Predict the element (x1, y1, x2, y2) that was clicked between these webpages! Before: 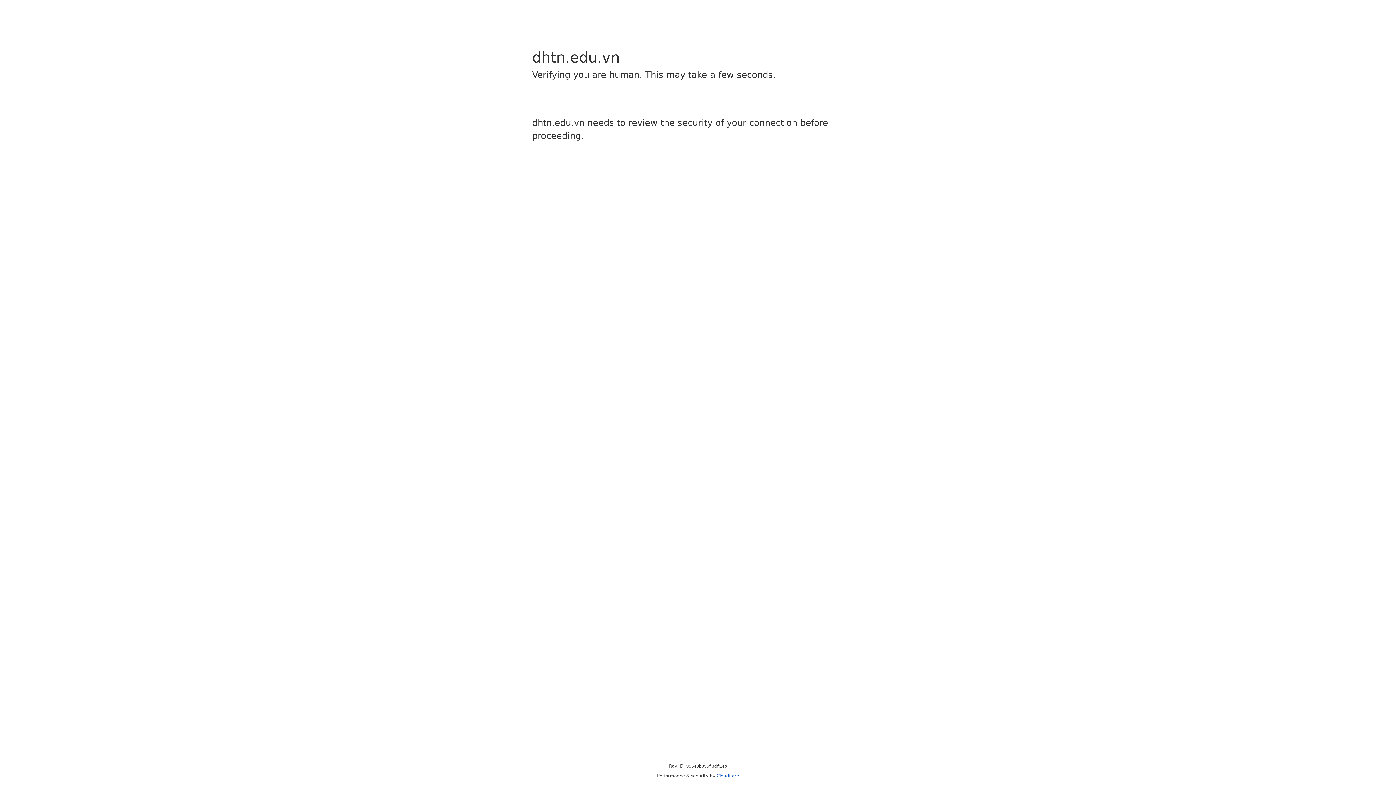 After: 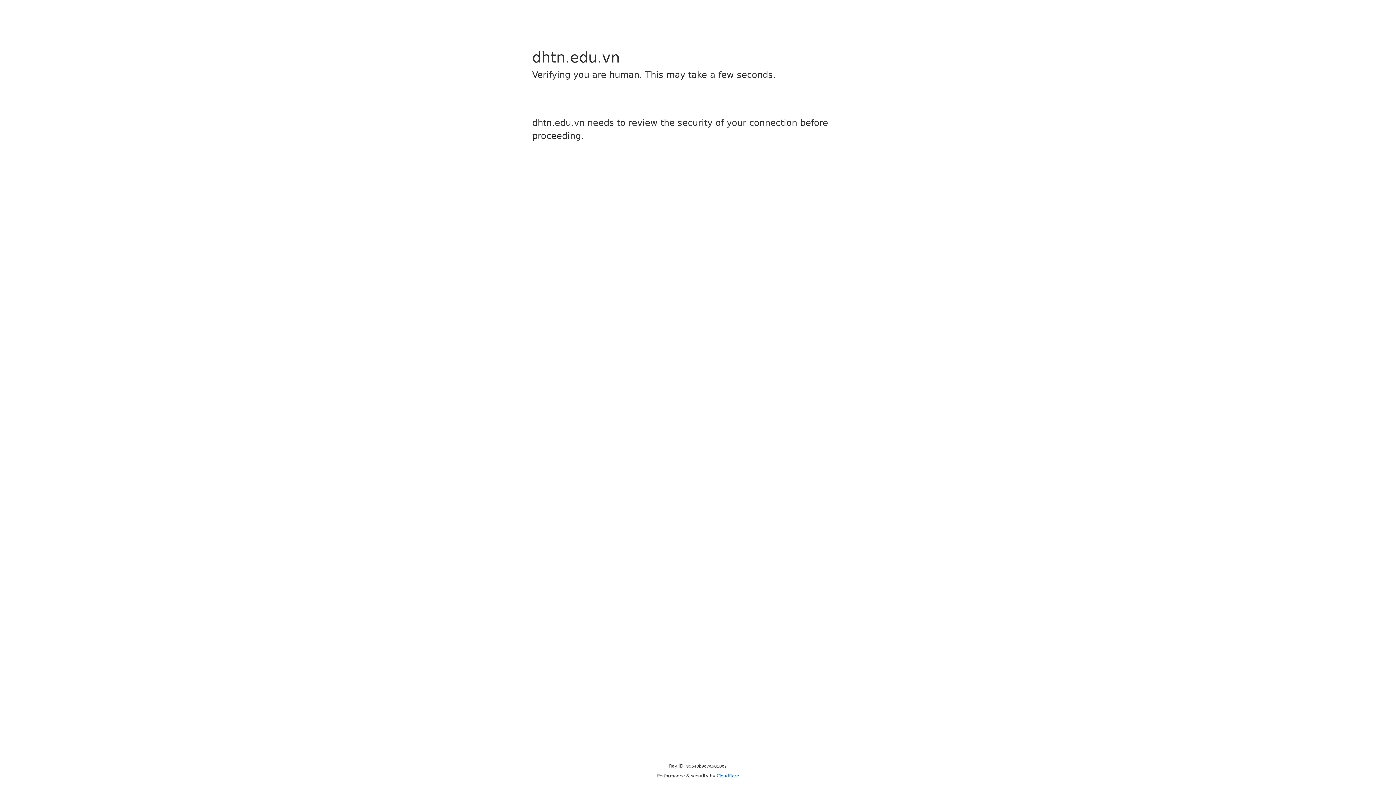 Action: label: Cloudflare bbox: (716, 773, 739, 778)